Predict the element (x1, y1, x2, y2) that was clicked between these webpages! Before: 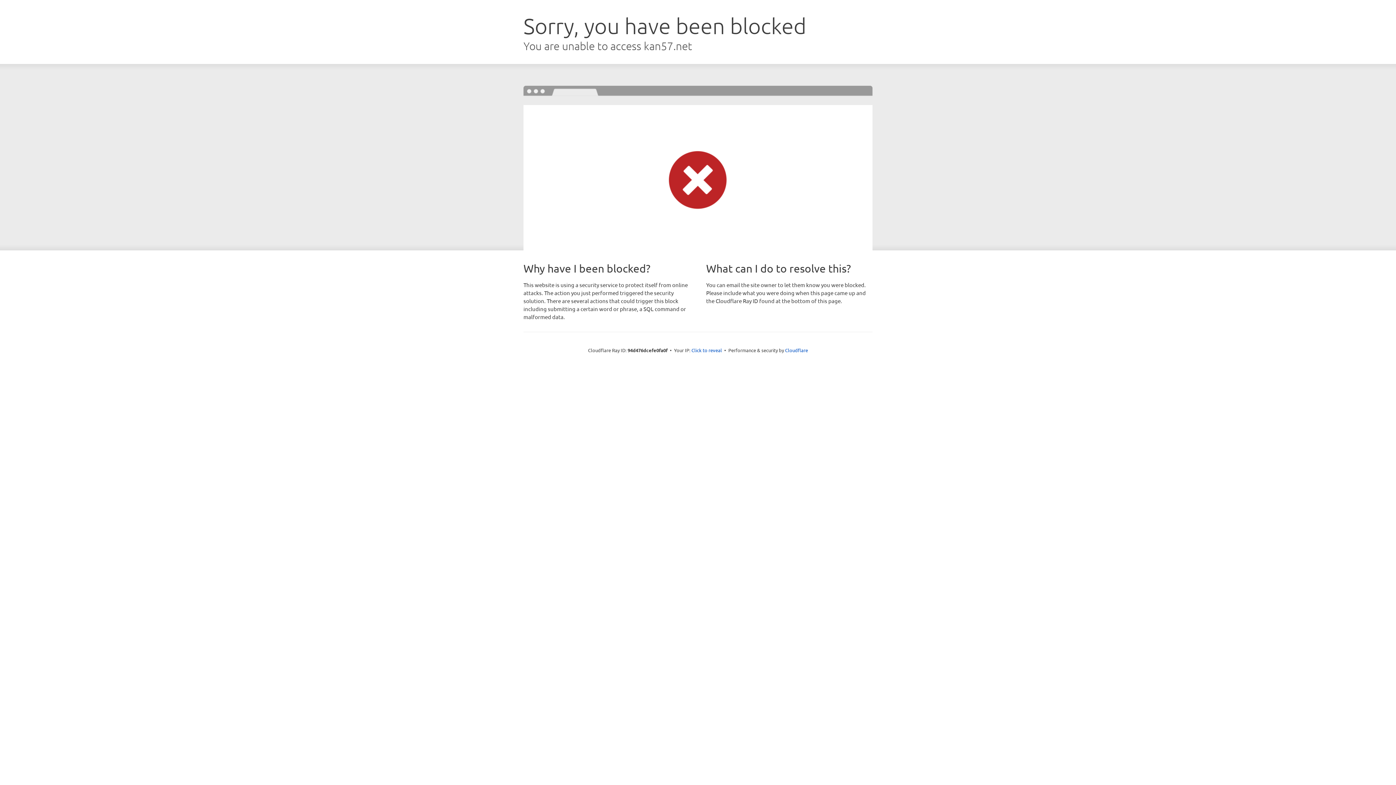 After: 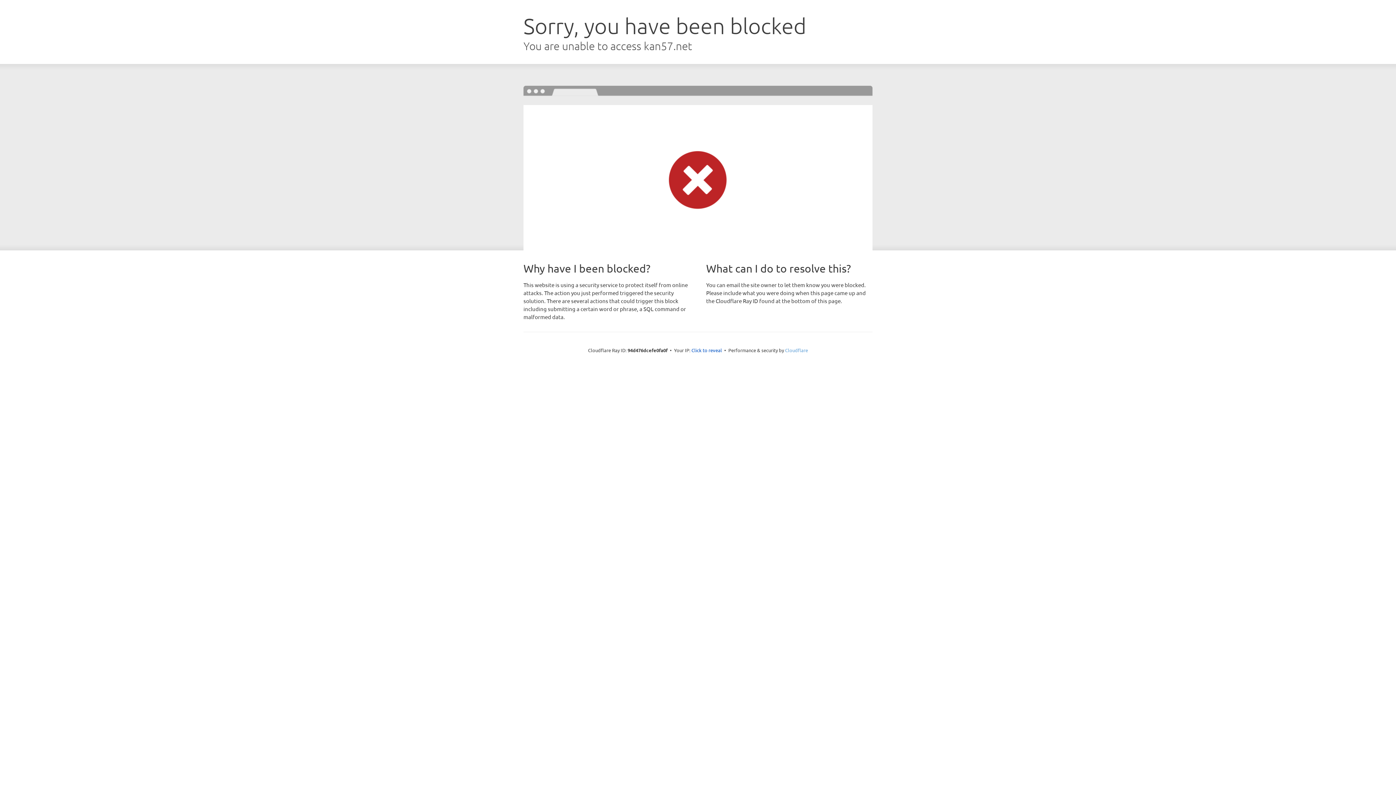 Action: label: Cloudflare bbox: (785, 347, 808, 353)